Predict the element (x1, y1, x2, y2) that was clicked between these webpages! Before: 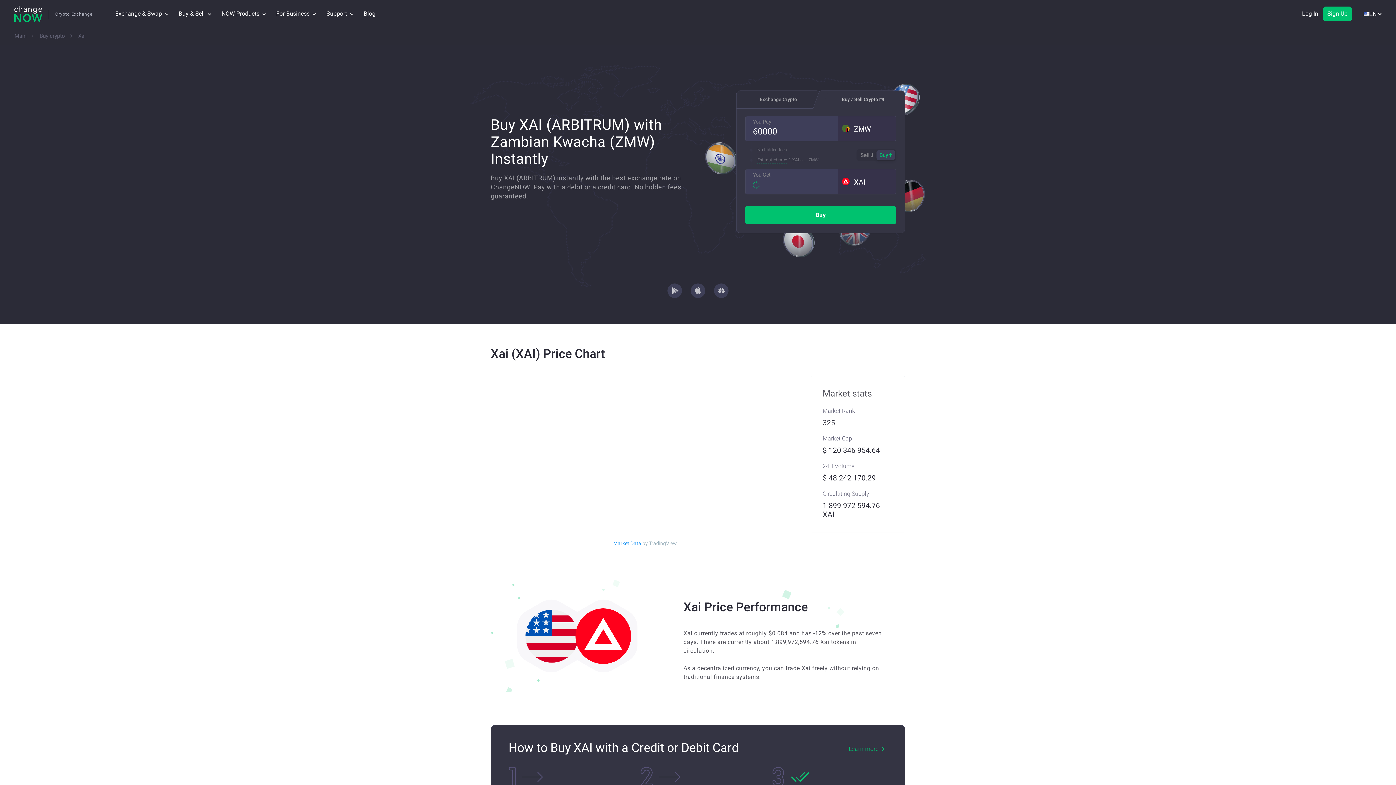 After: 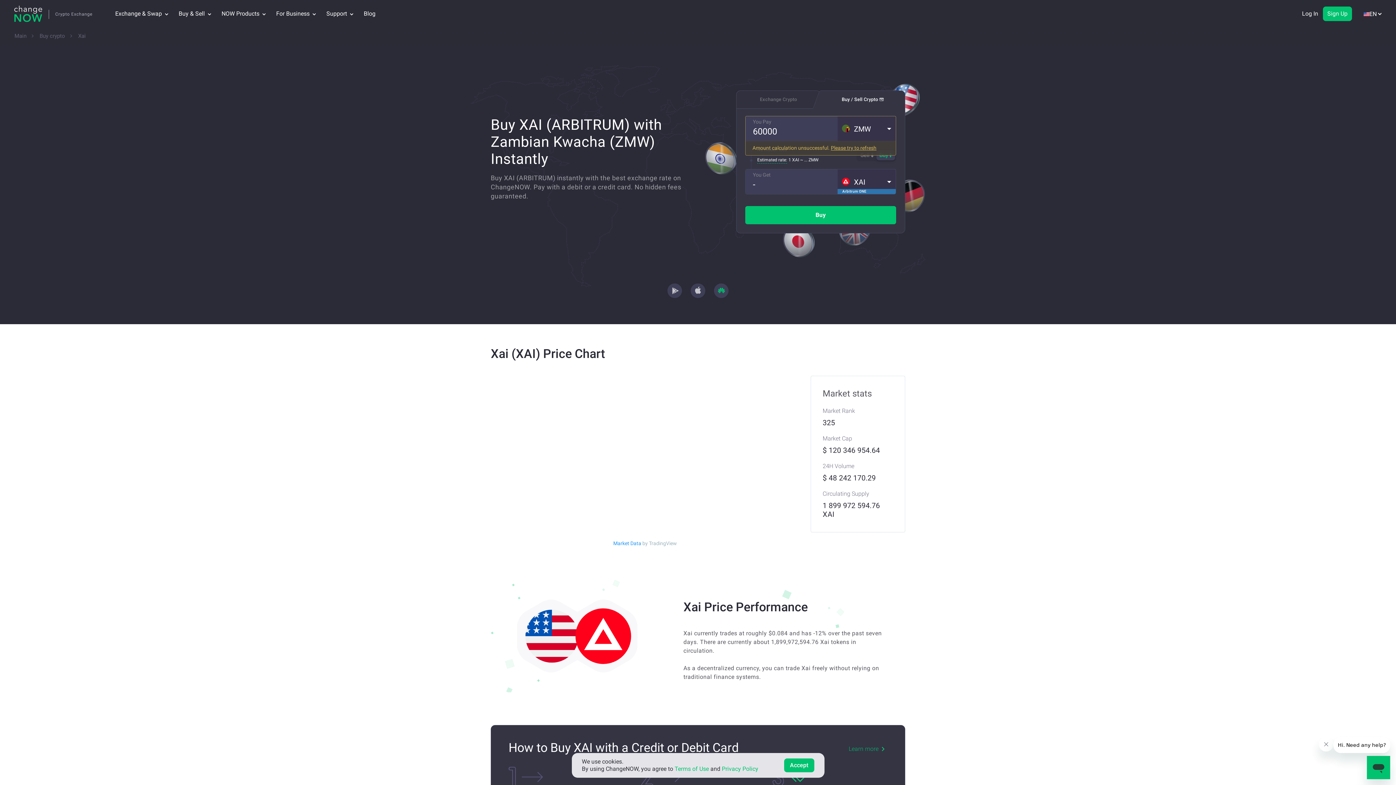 Action: bbox: (714, 283, 728, 298)